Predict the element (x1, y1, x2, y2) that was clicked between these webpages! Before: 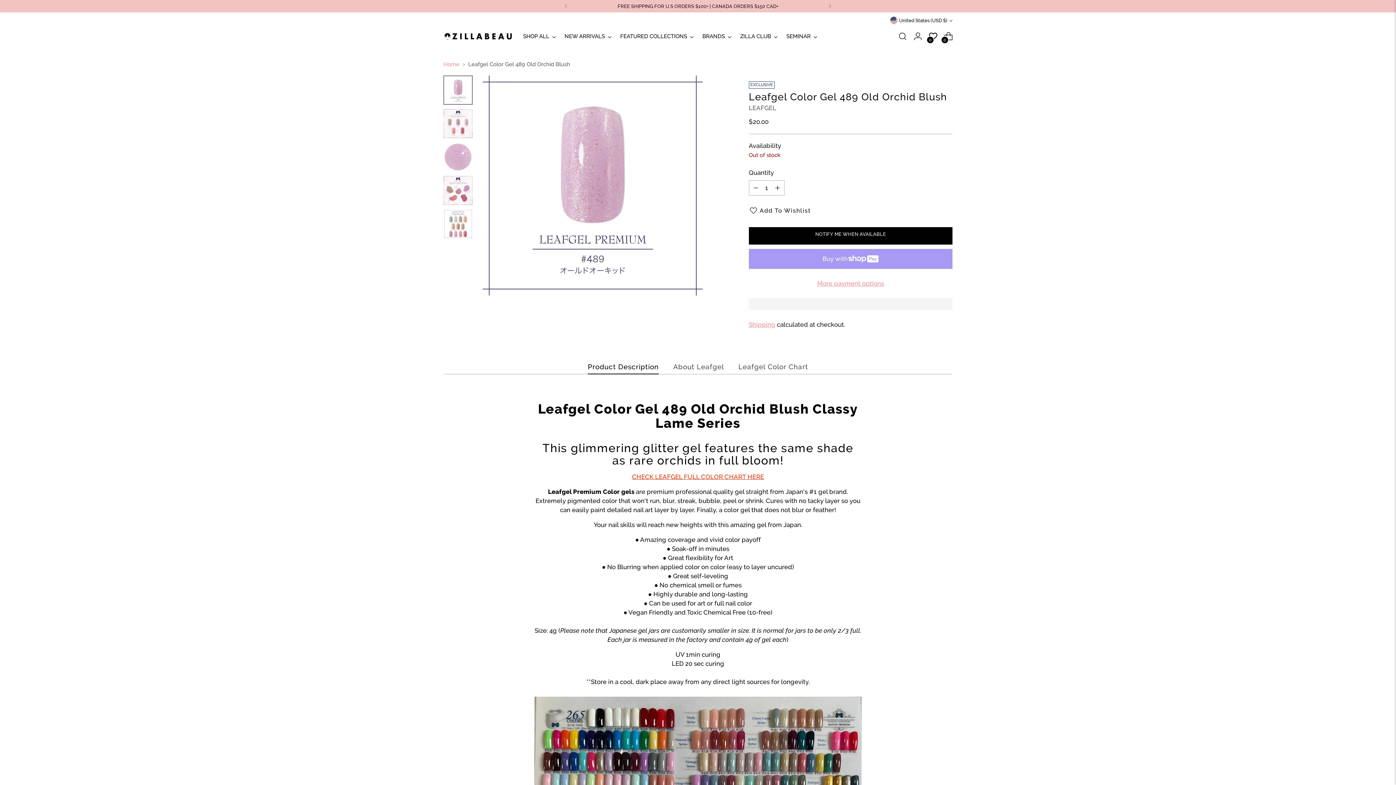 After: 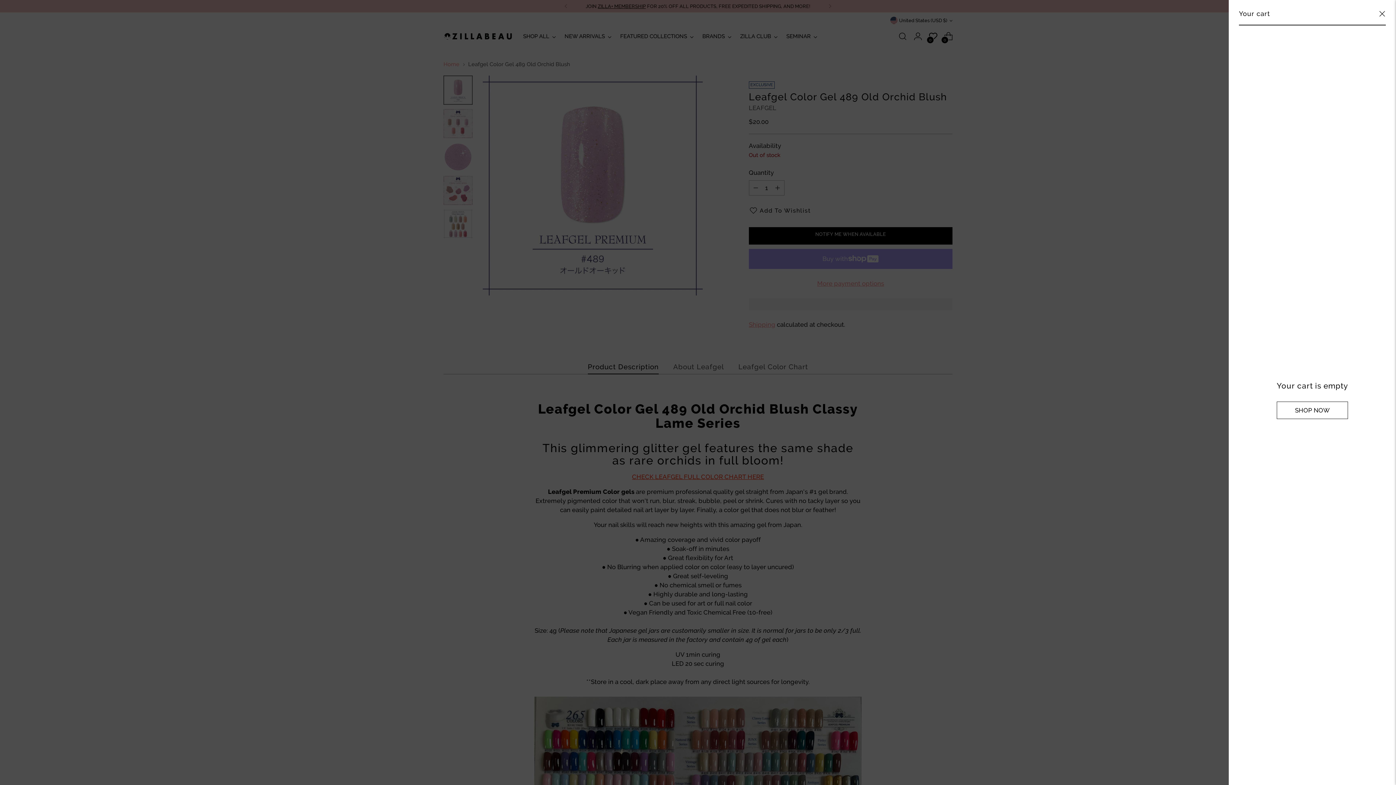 Action: label: Open cart modal bbox: (941, 29, 956, 43)